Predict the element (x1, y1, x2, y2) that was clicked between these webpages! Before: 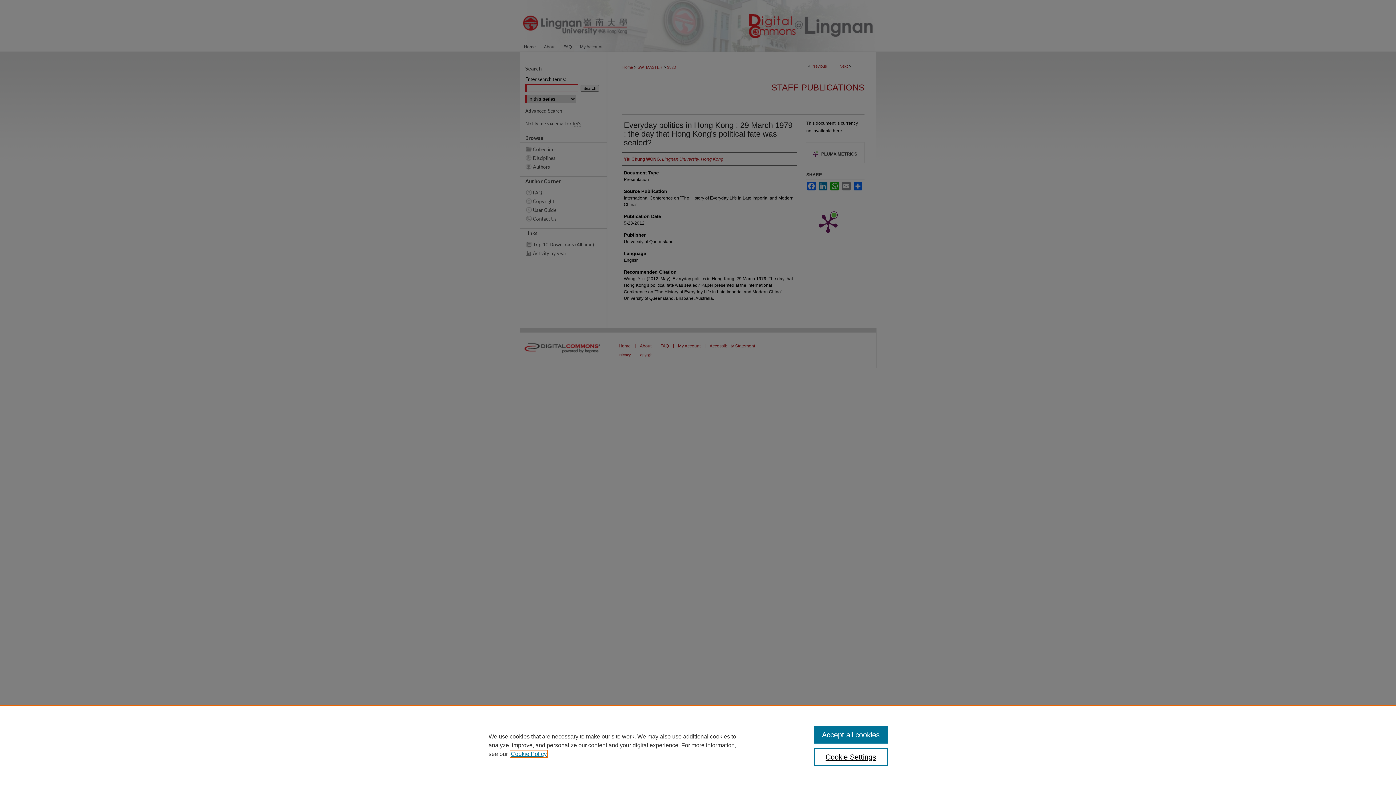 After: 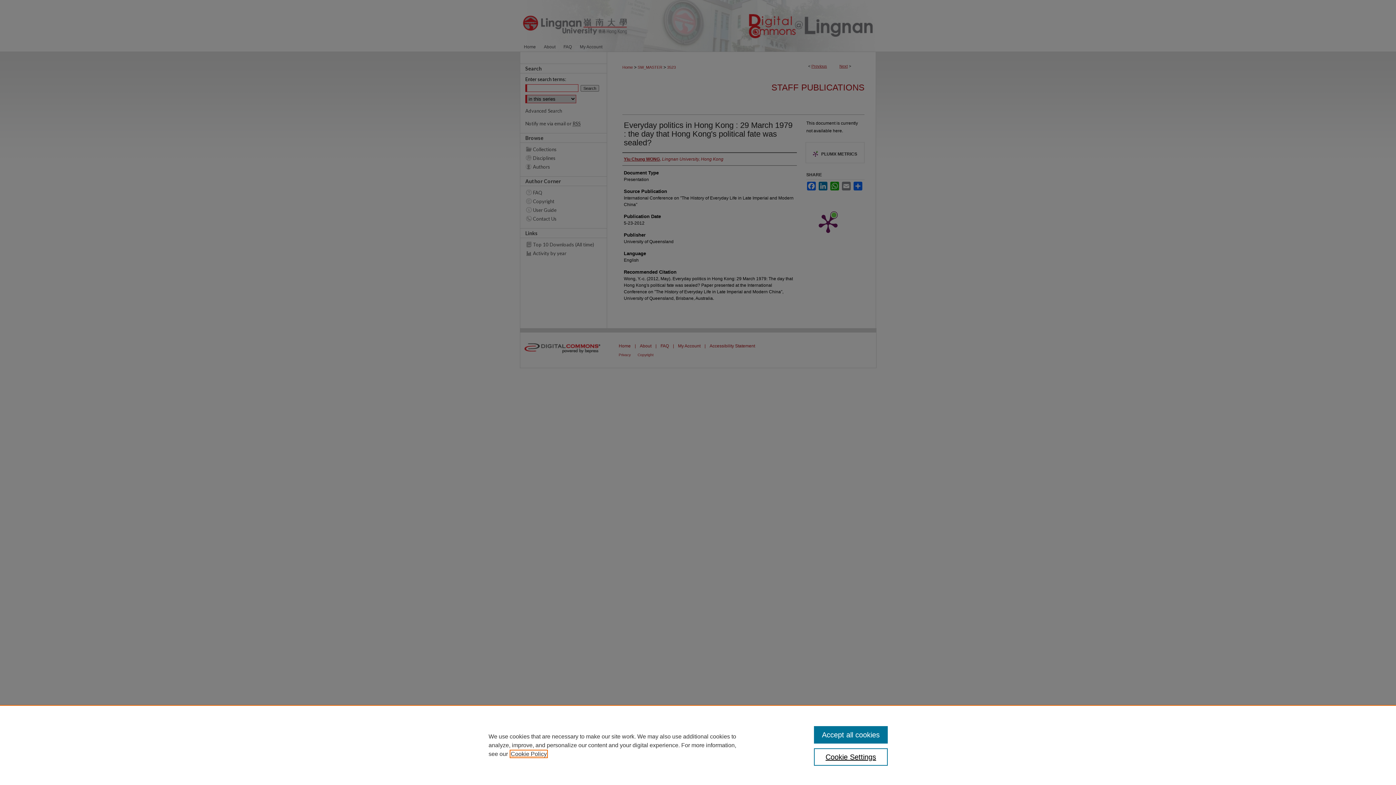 Action: label: , opens in a new tab bbox: (510, 751, 546, 757)